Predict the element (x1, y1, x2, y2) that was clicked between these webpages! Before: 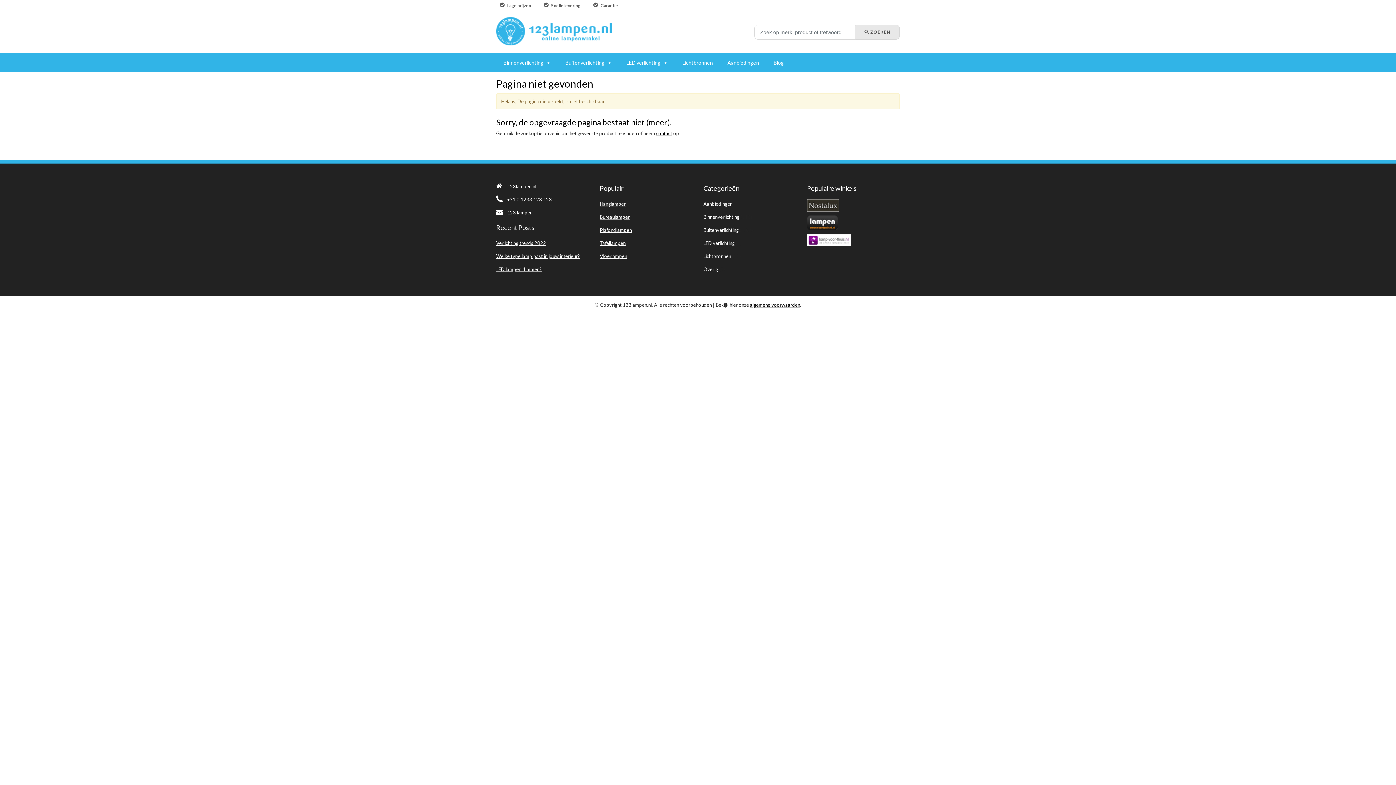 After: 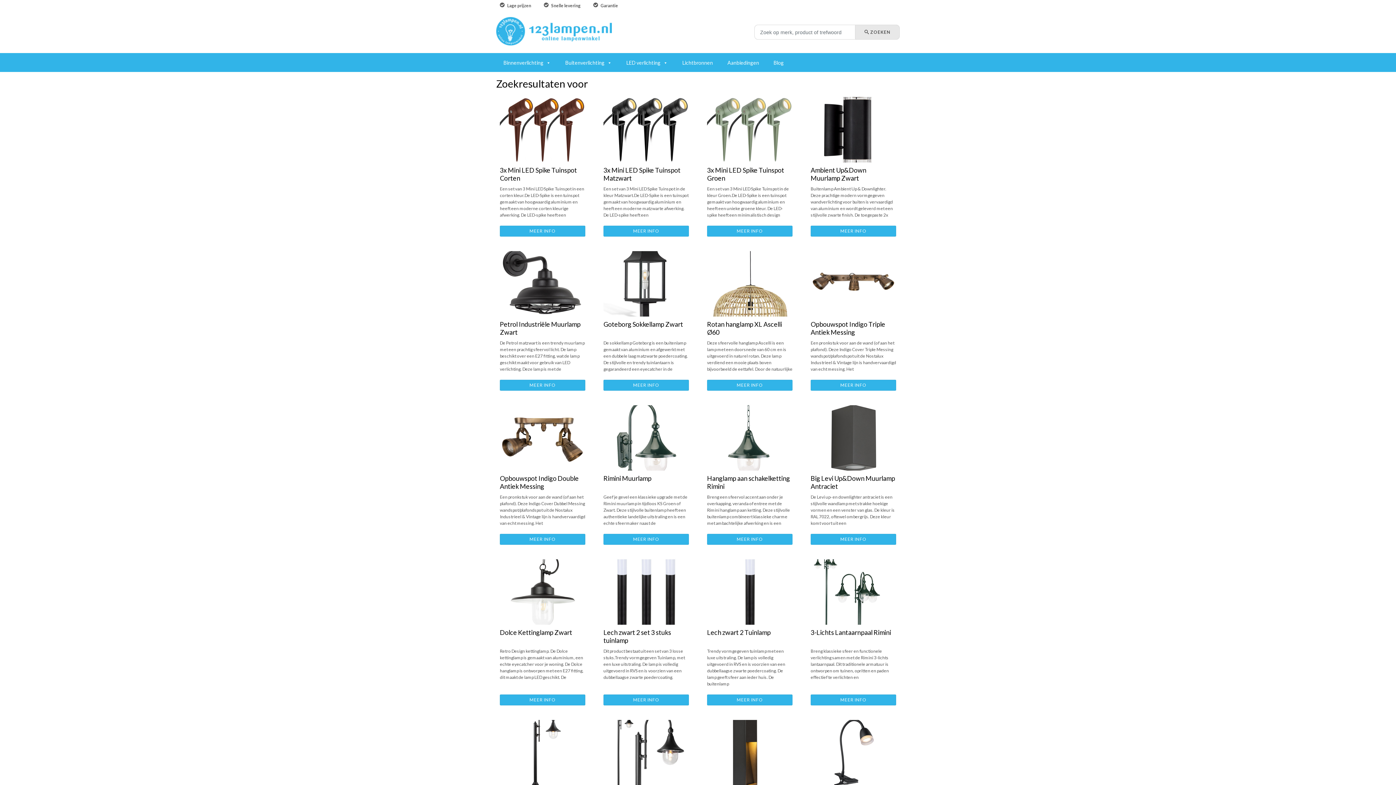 Action: bbox: (855, 24, 900, 39) label:  ZOEKEN